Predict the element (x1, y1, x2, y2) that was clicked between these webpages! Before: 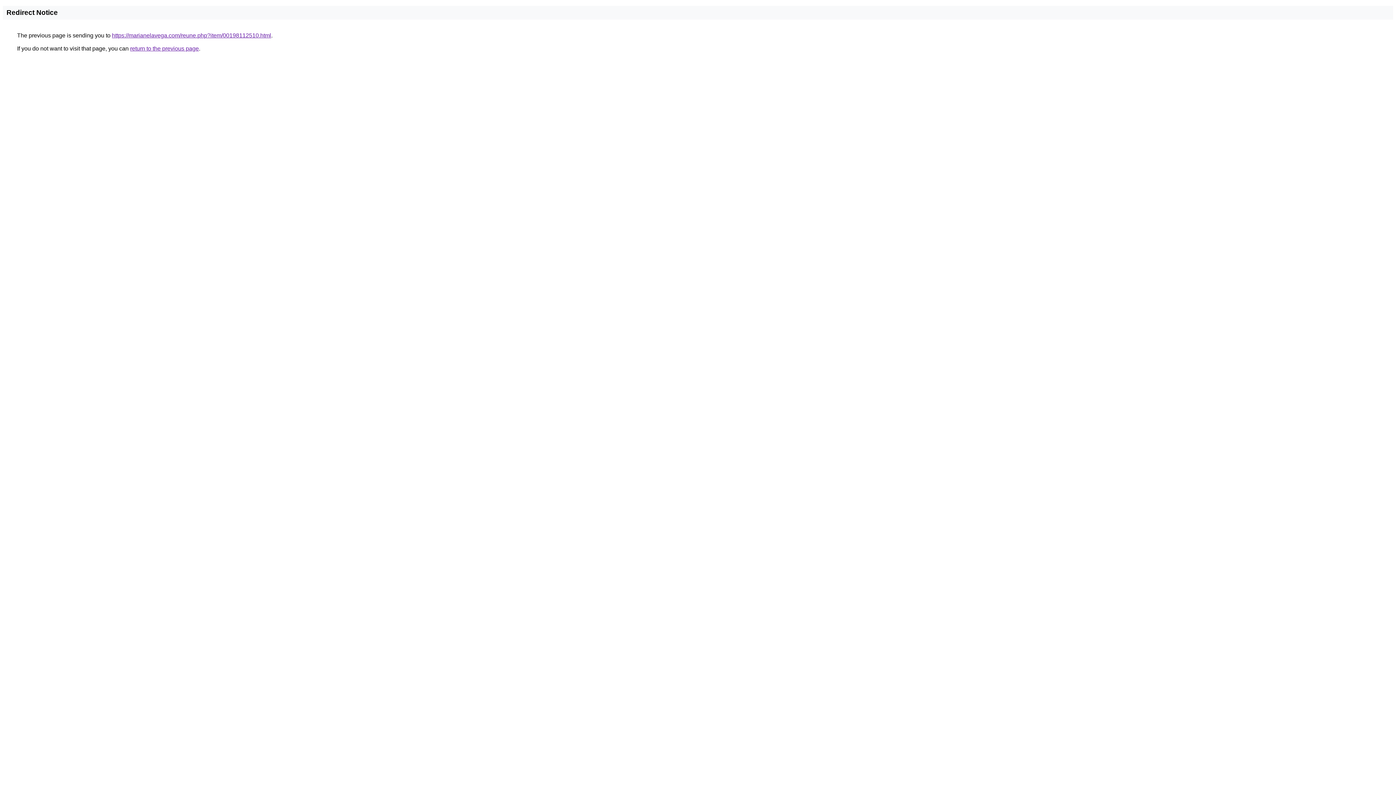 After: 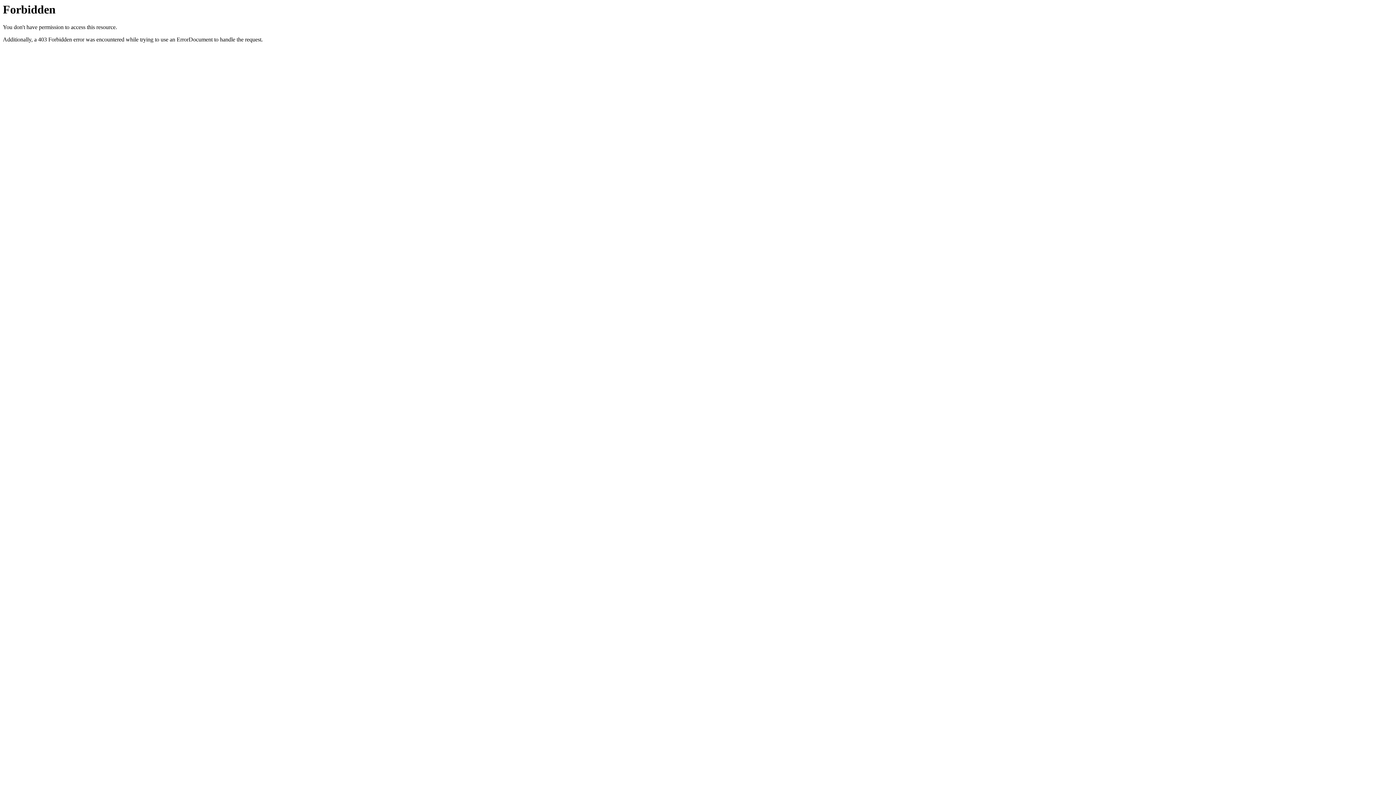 Action: label: https://marianelavega.com/reune.php?item/00198112510.html bbox: (112, 32, 271, 38)